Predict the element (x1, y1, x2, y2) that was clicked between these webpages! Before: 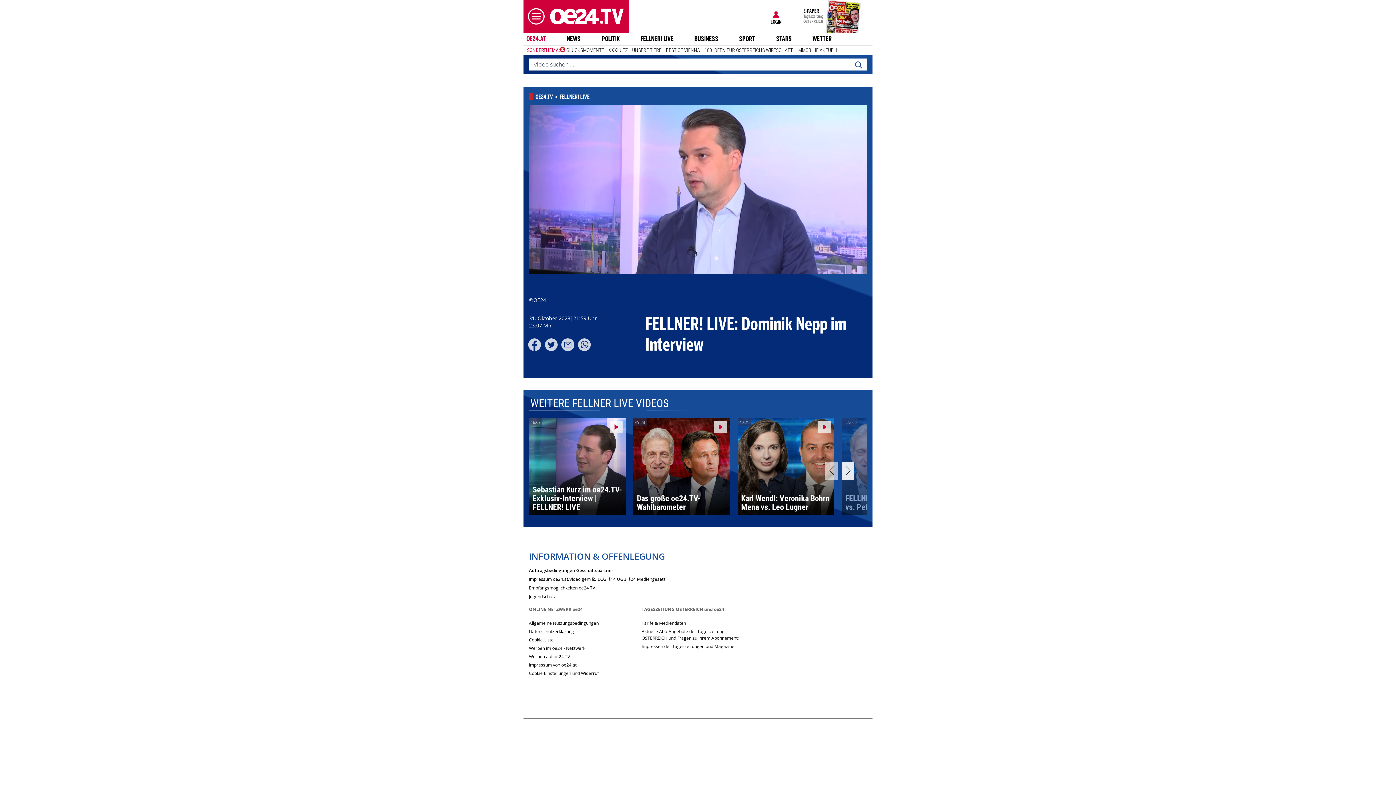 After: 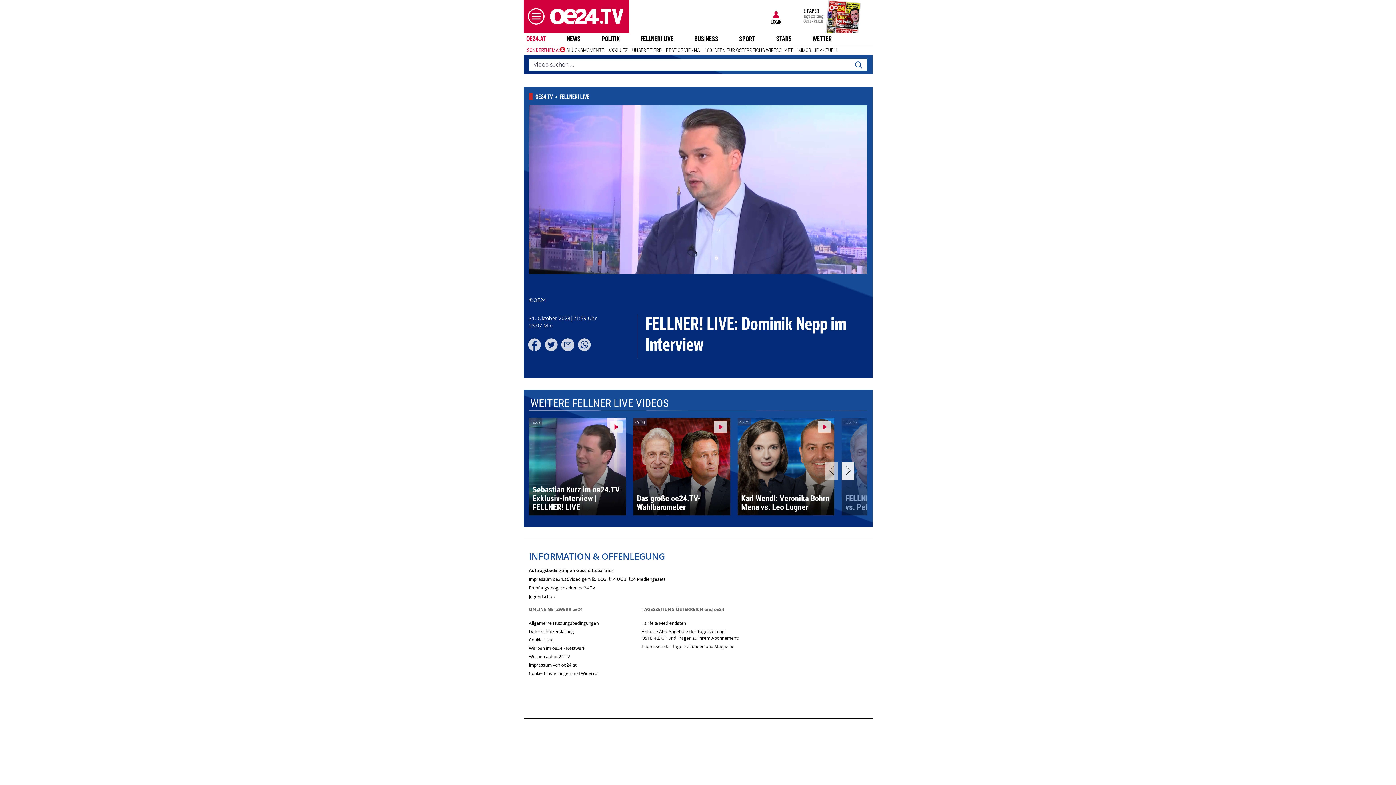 Action: bbox: (855, 59, 861, 69) label: Search